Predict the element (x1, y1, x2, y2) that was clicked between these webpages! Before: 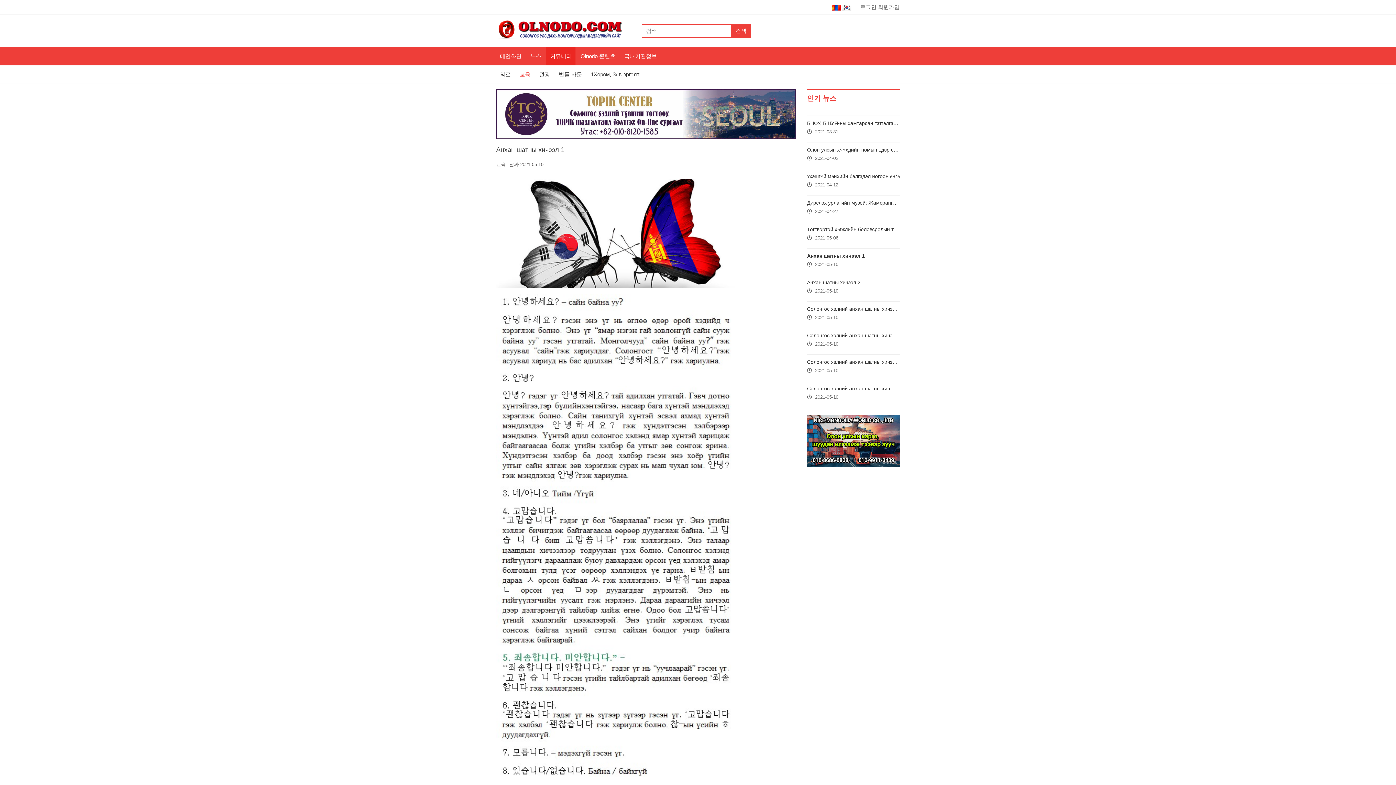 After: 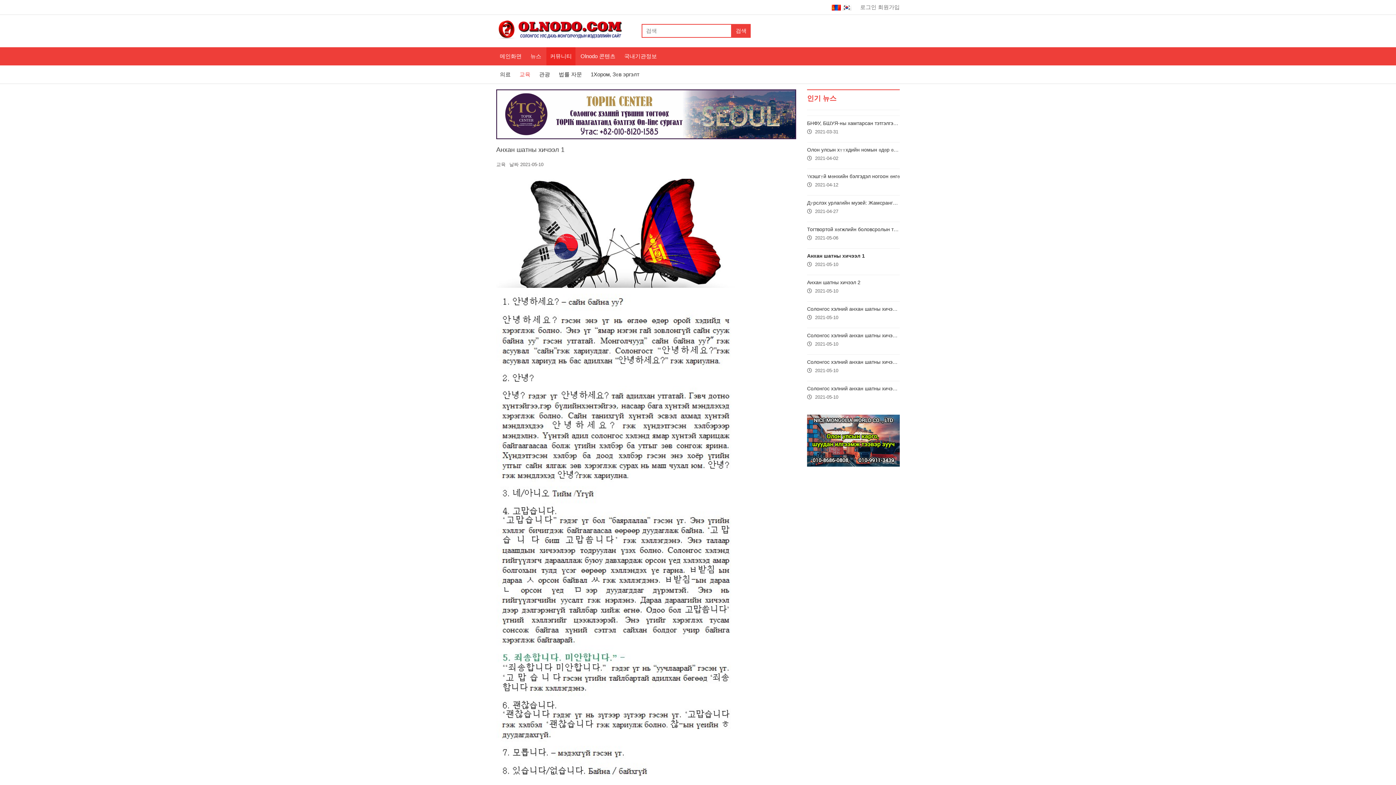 Action: label: Анхан шатны хичээл 1
 2021-05-10 bbox: (807, 251, 900, 268)